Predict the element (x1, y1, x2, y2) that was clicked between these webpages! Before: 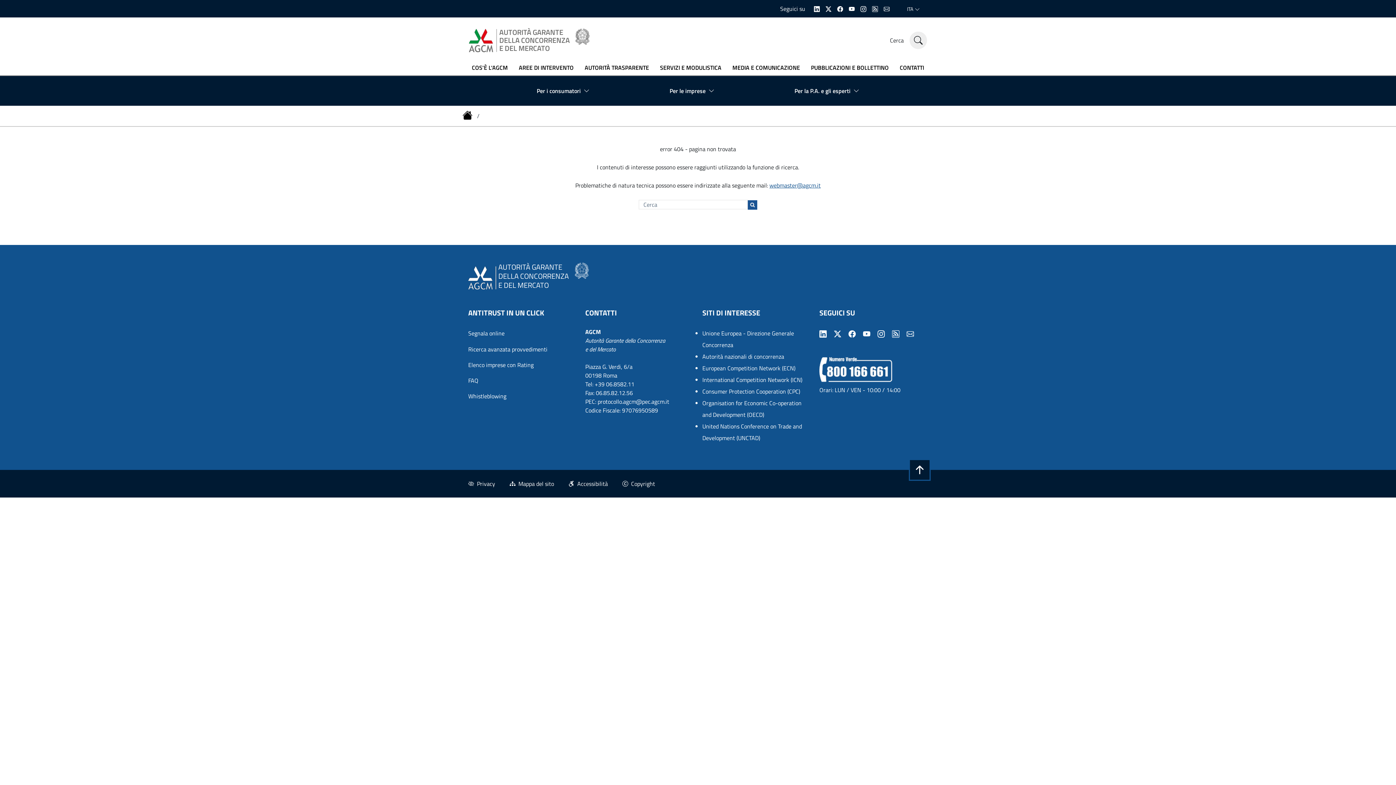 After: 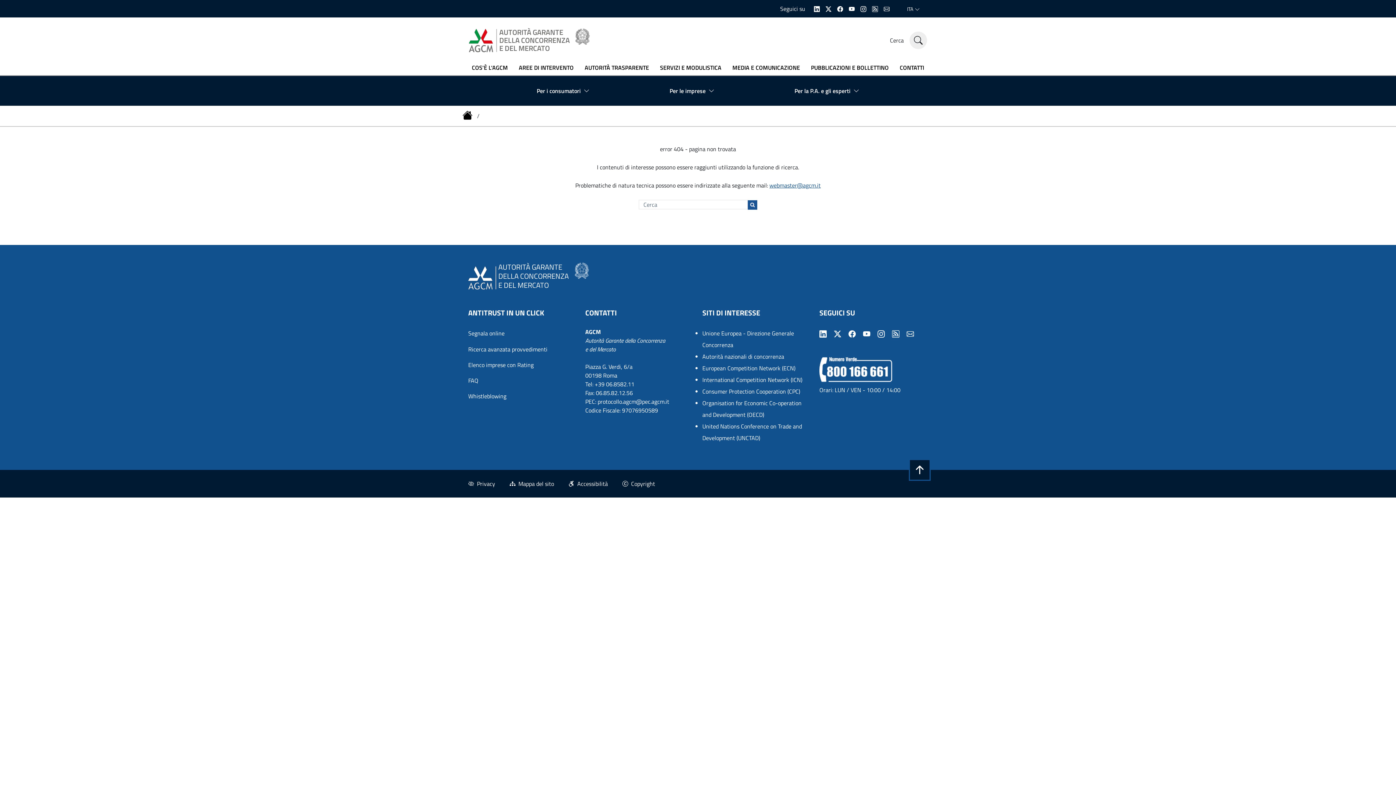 Action: label: Twitter bbox: (825, 4, 831, 13)